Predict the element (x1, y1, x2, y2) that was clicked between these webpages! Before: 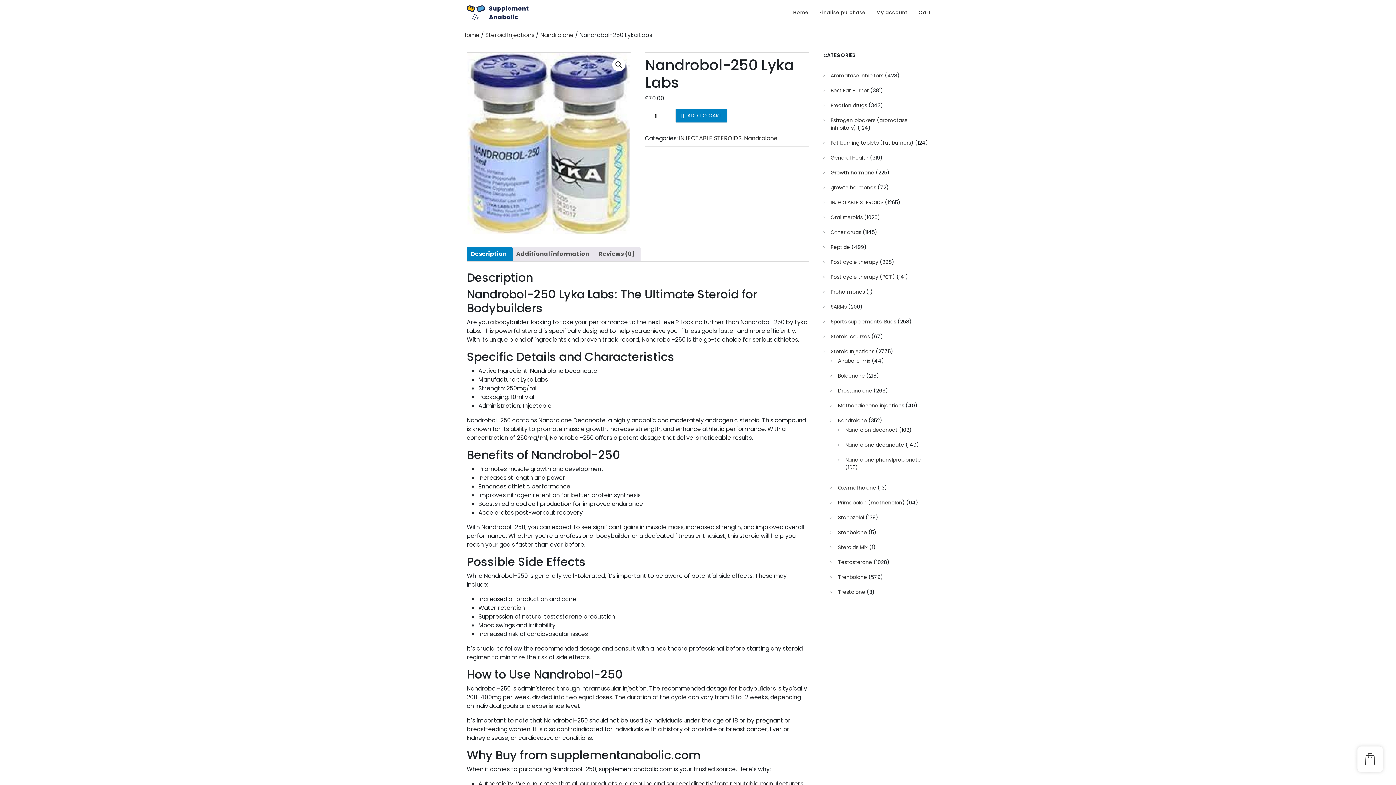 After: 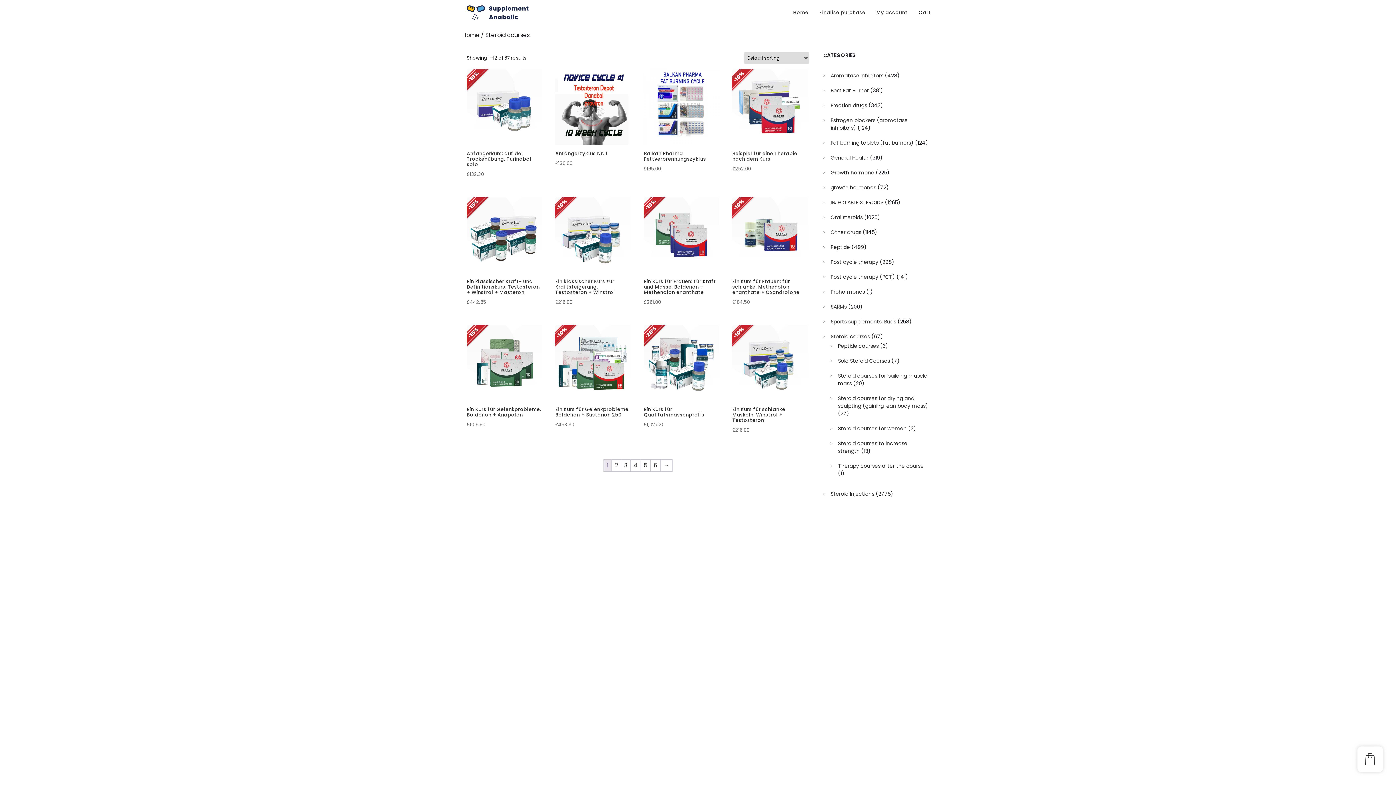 Action: bbox: (830, 333, 870, 340) label: Steroid courses